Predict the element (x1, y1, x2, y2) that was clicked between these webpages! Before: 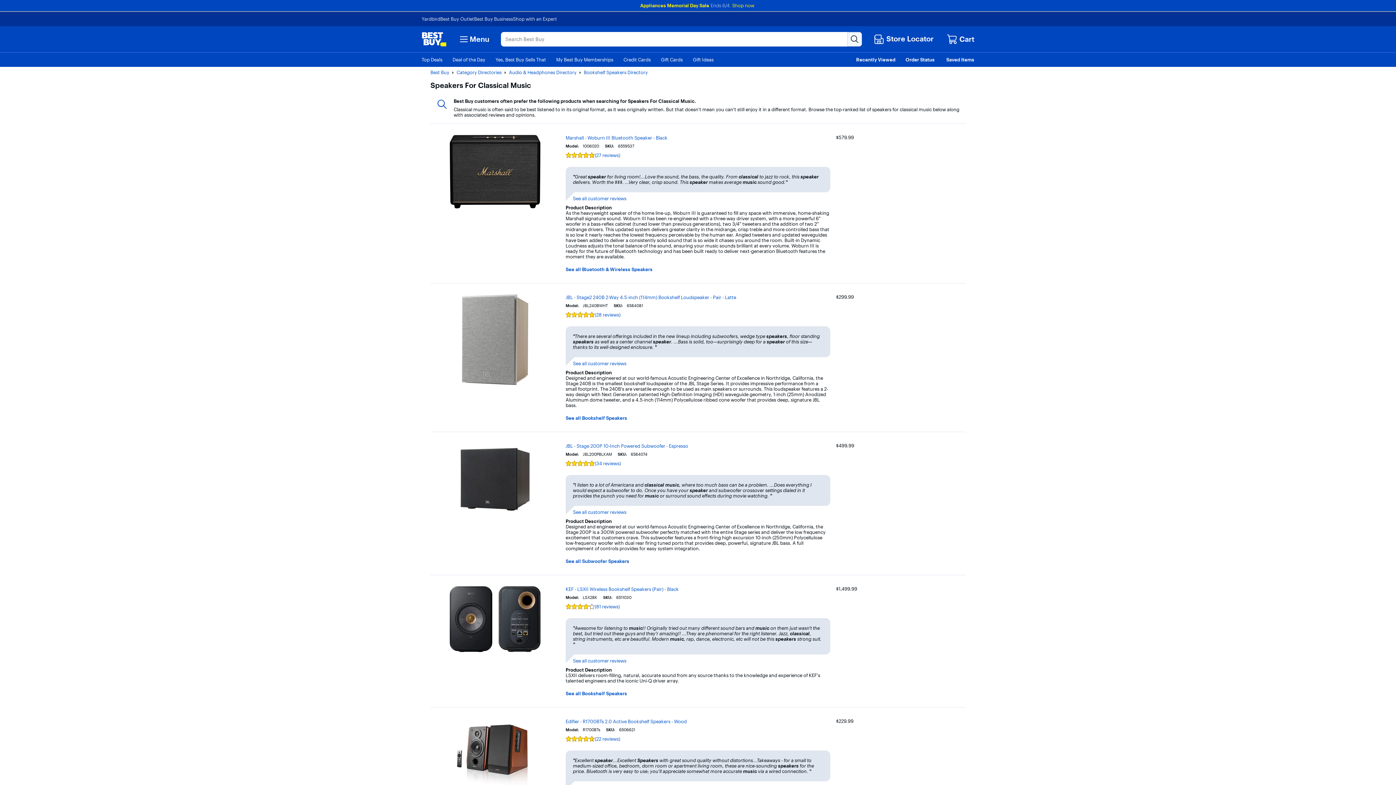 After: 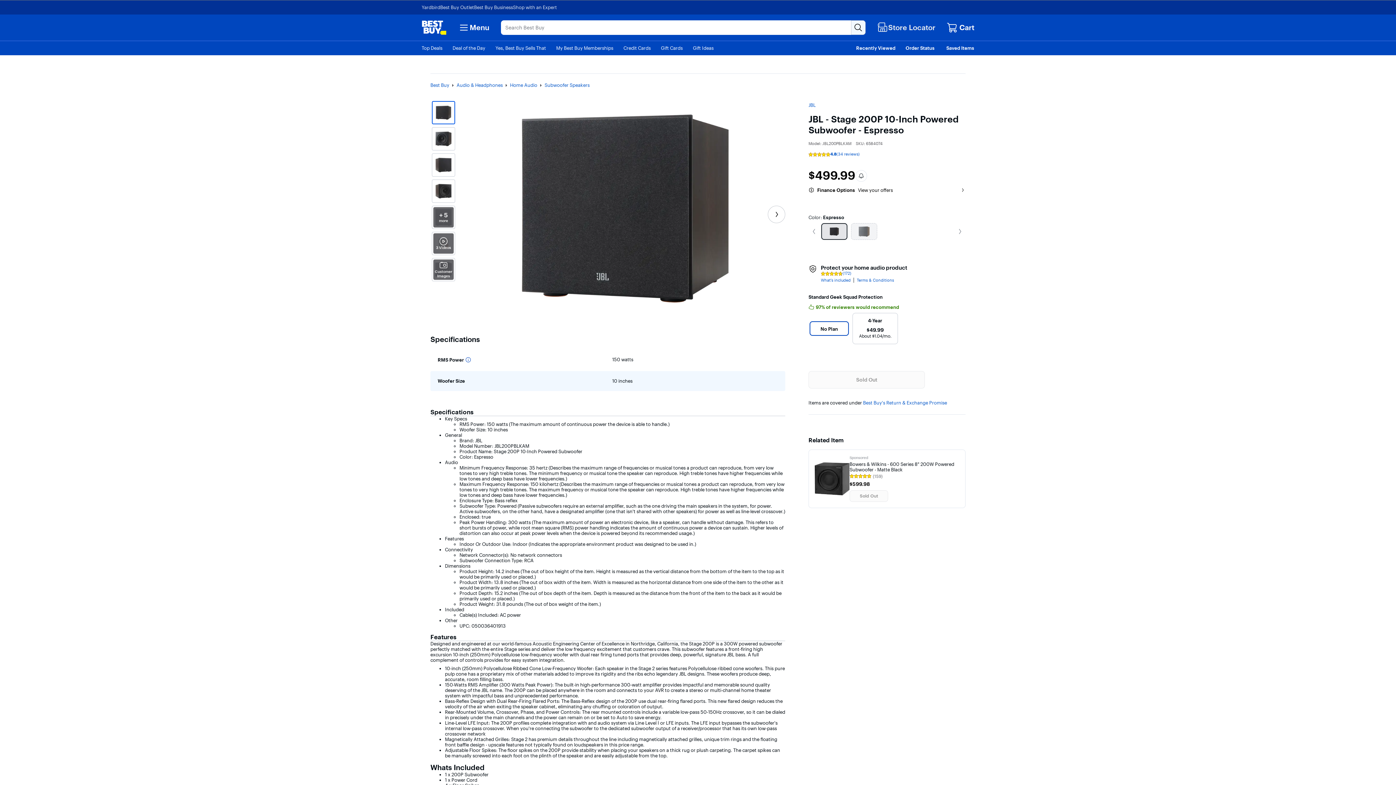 Action: bbox: (430, 443, 560, 516)